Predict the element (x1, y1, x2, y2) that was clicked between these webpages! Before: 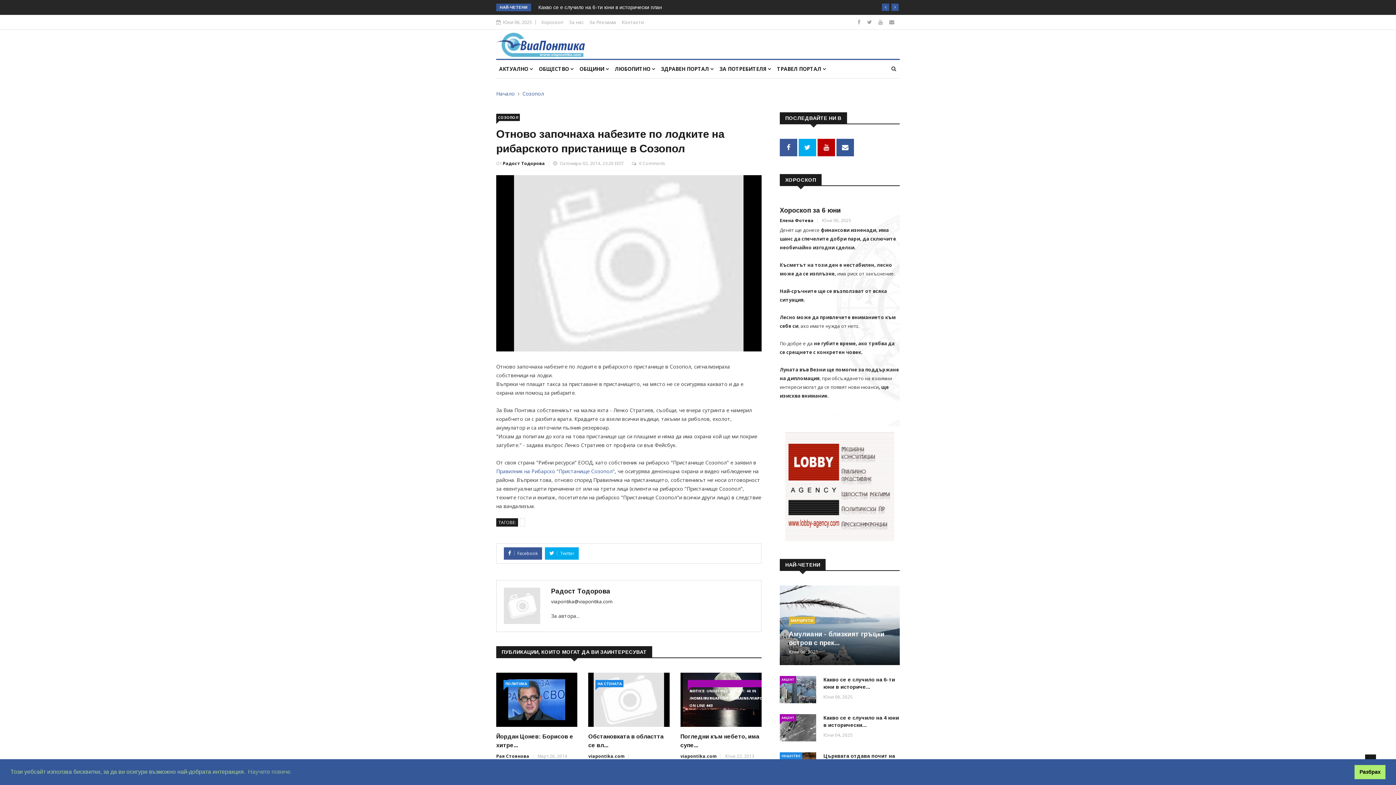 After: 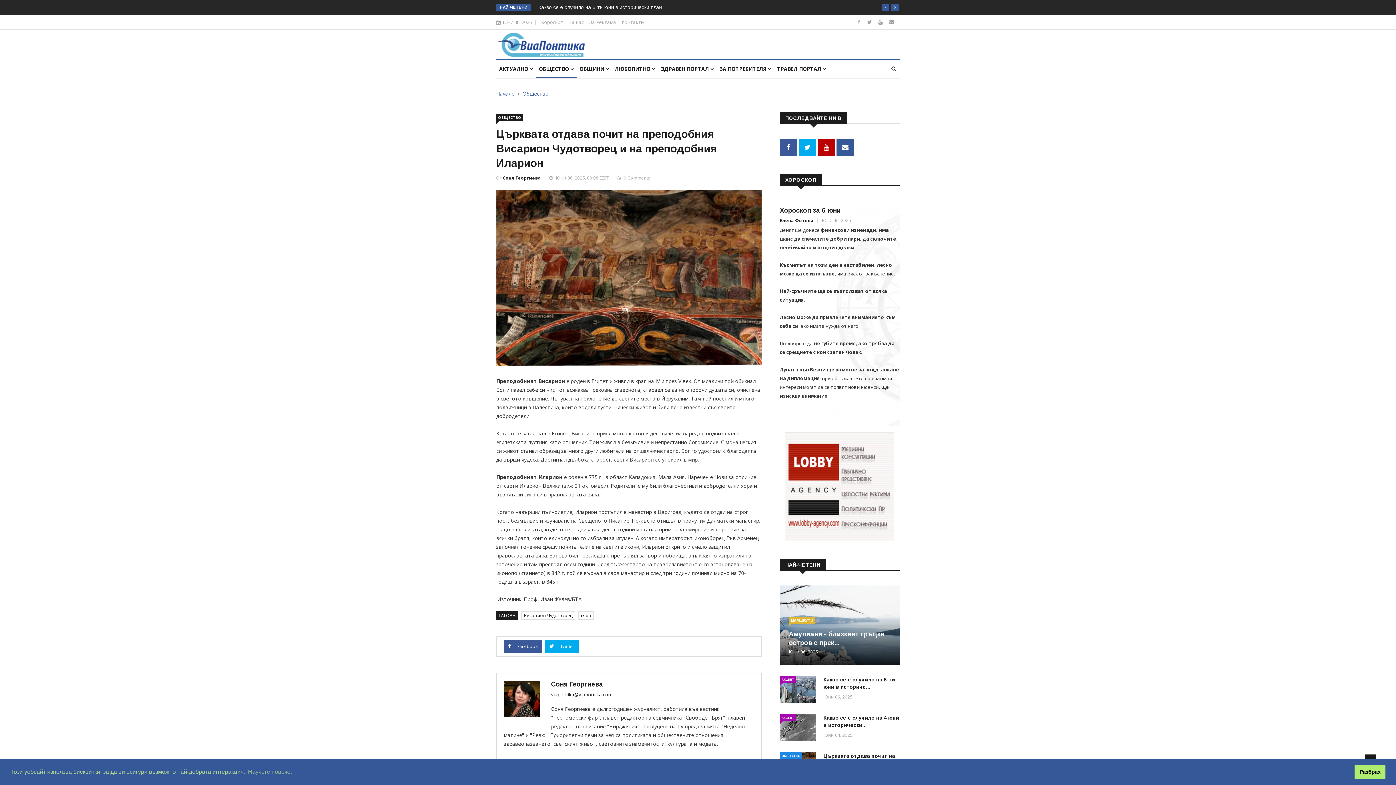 Action: bbox: (780, 752, 802, 760) label: ОБЩЕСТВО